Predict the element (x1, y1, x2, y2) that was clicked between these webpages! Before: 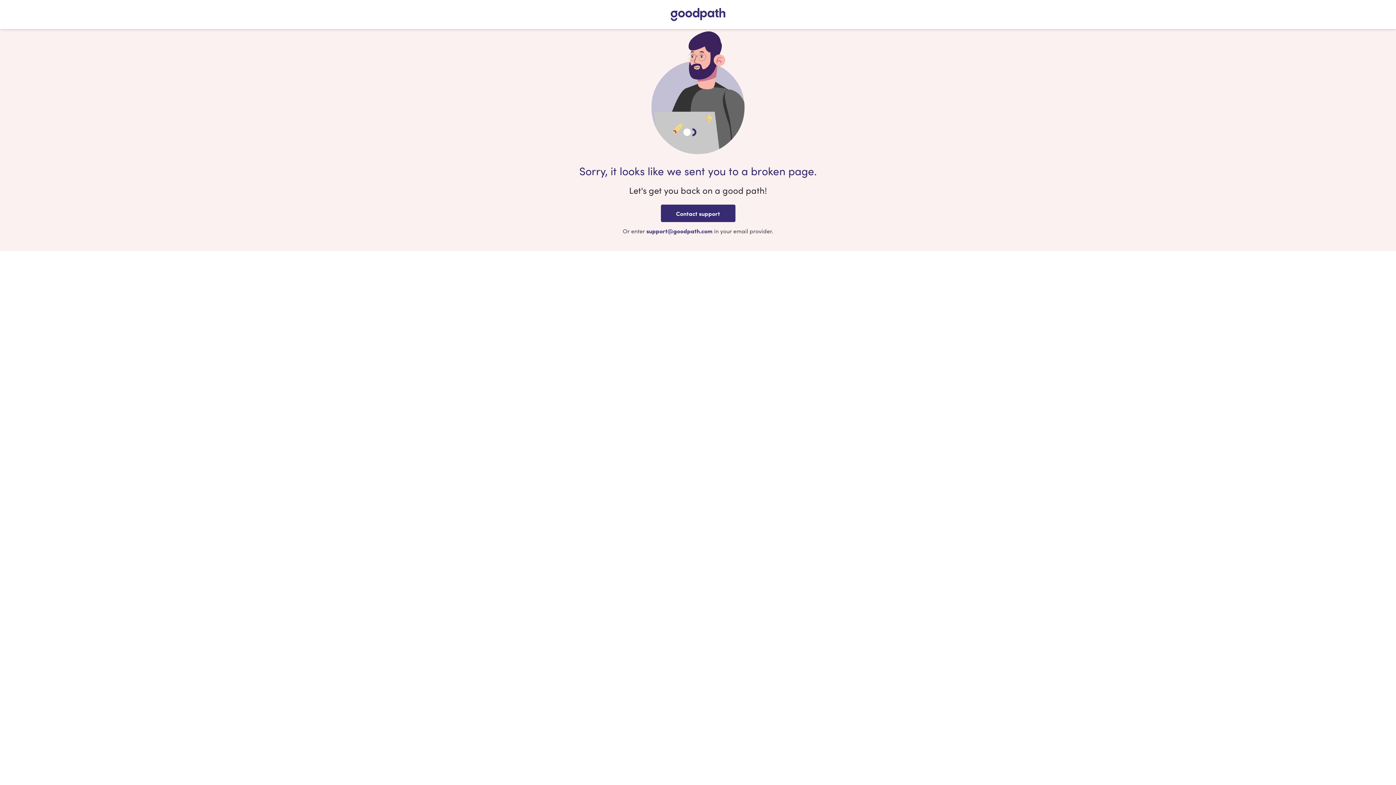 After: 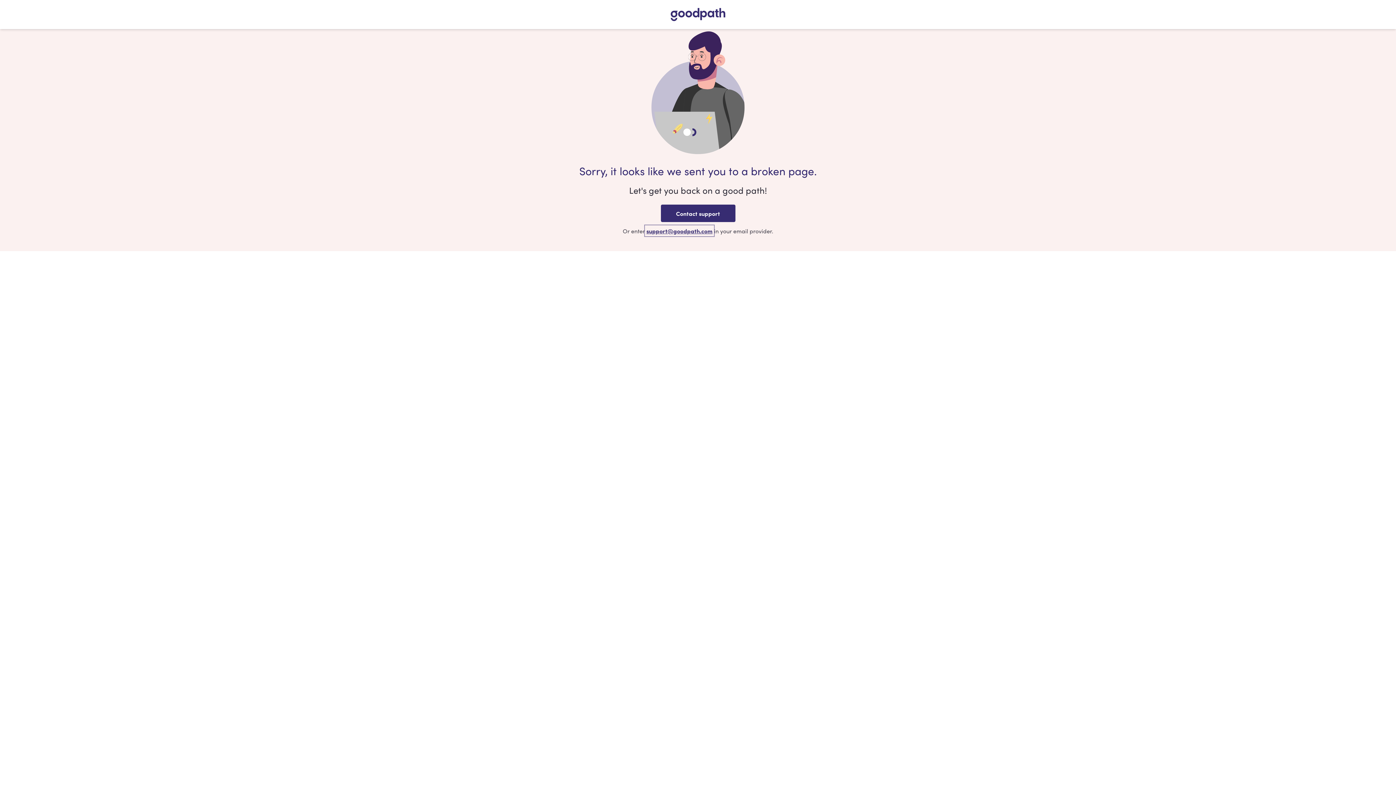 Action: bbox: (646, 226, 712, 234) label: support@goodpath.com